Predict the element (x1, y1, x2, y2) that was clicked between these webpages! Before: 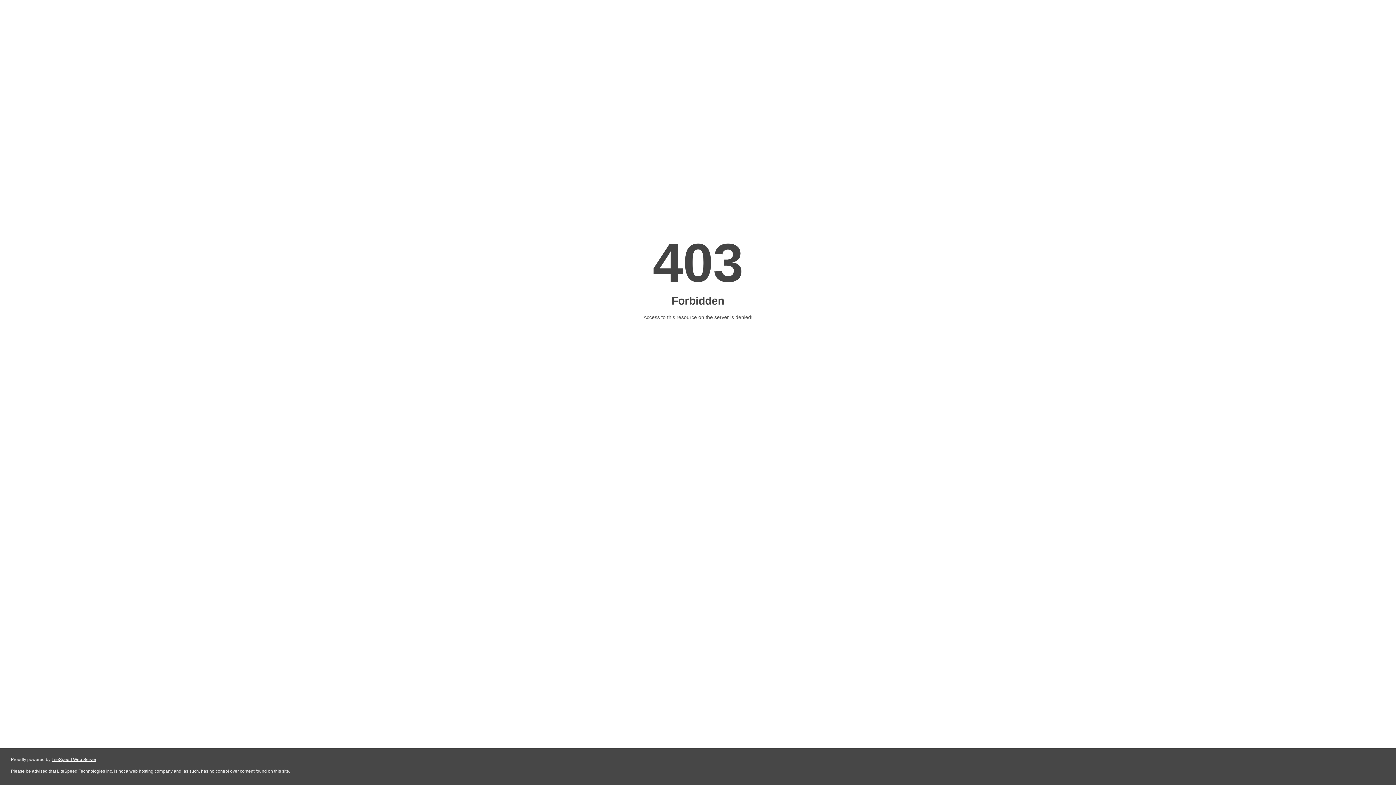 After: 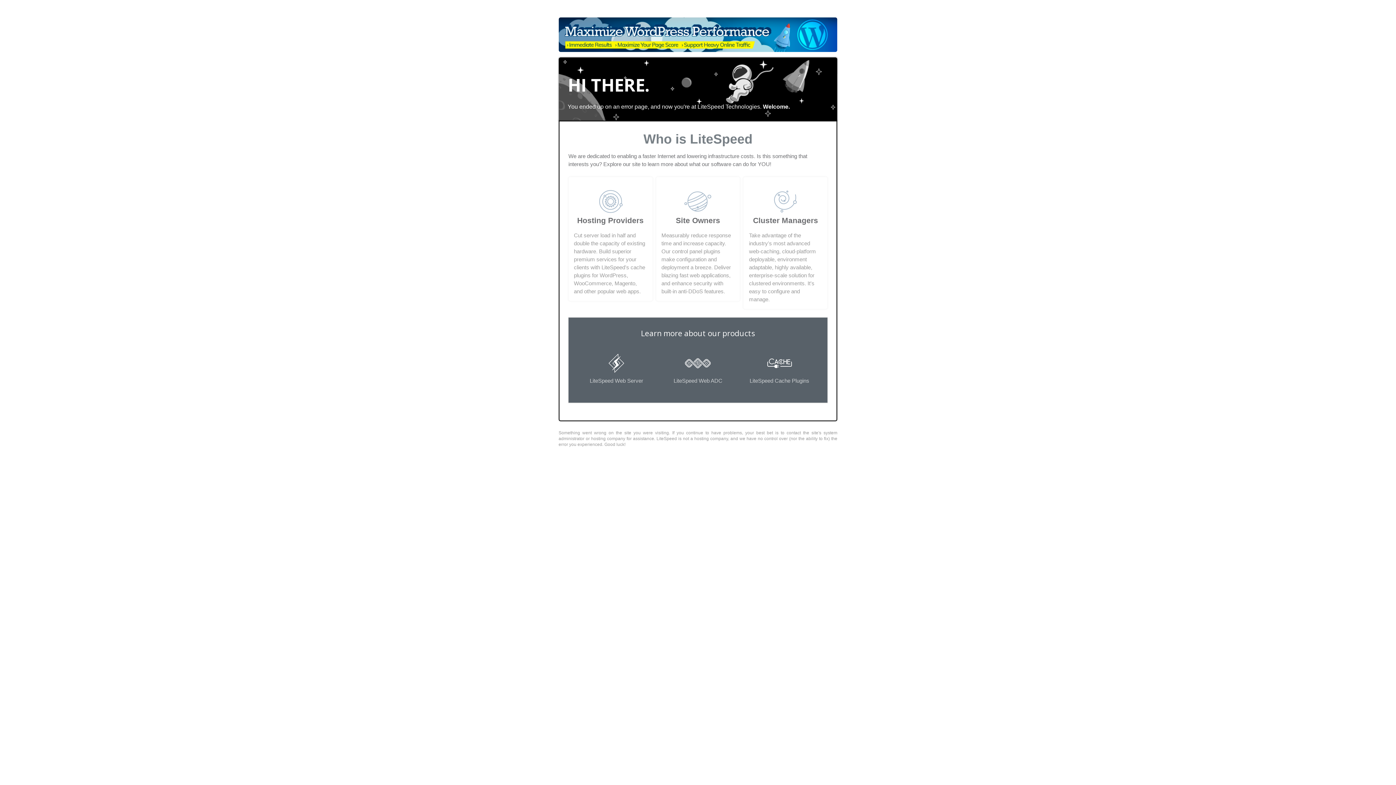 Action: label: LiteSpeed Web Server bbox: (51, 757, 96, 762)